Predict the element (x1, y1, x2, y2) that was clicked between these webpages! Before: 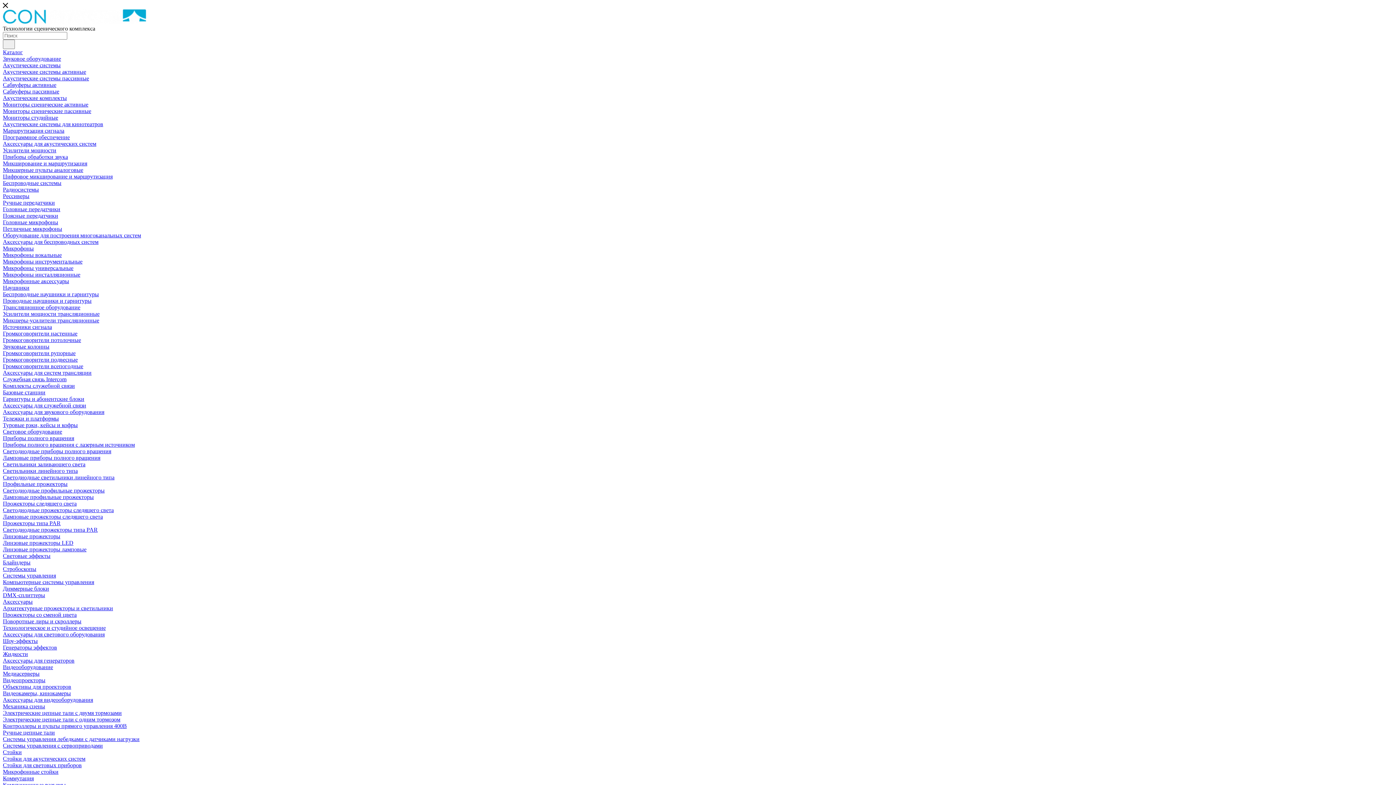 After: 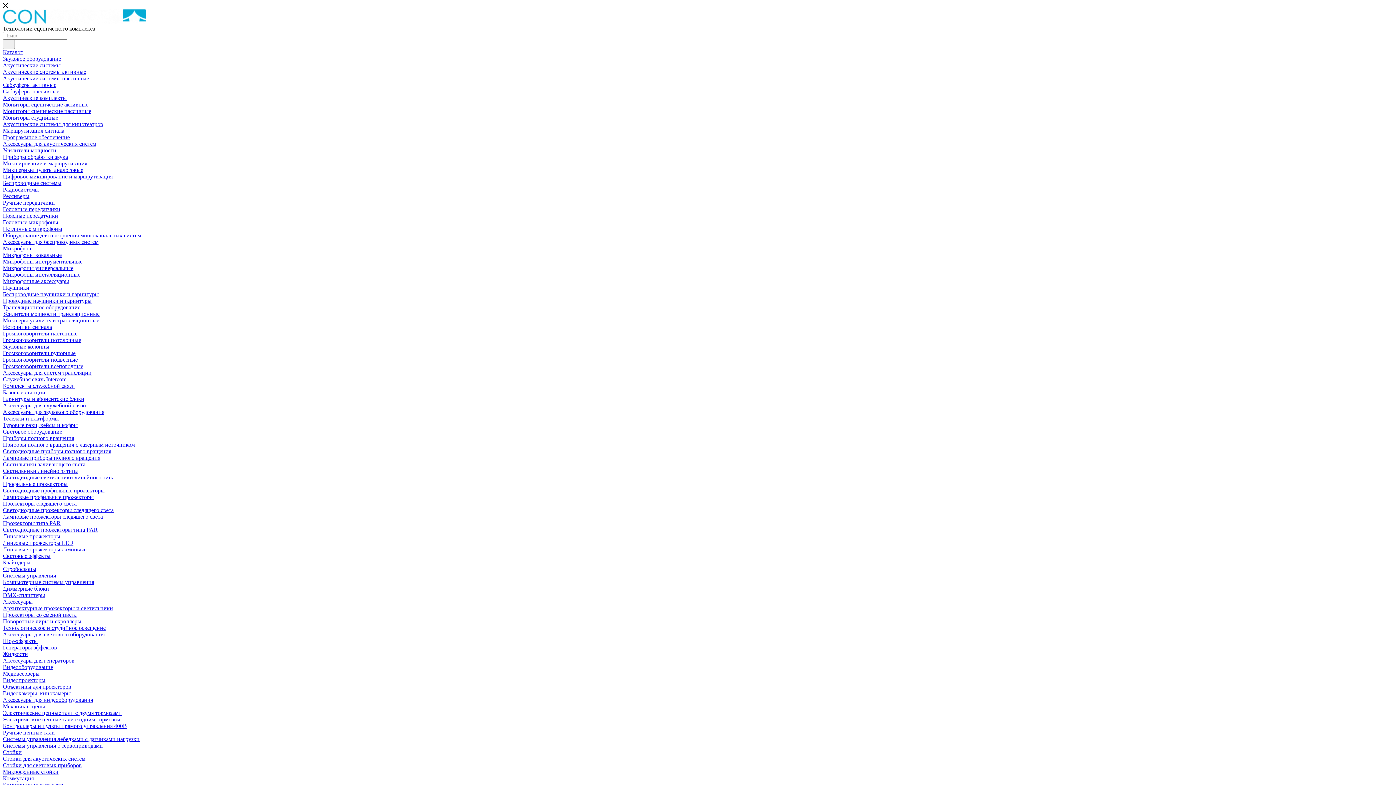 Action: bbox: (2, 317, 99, 323) label: Микшеры-усилители трансляционные